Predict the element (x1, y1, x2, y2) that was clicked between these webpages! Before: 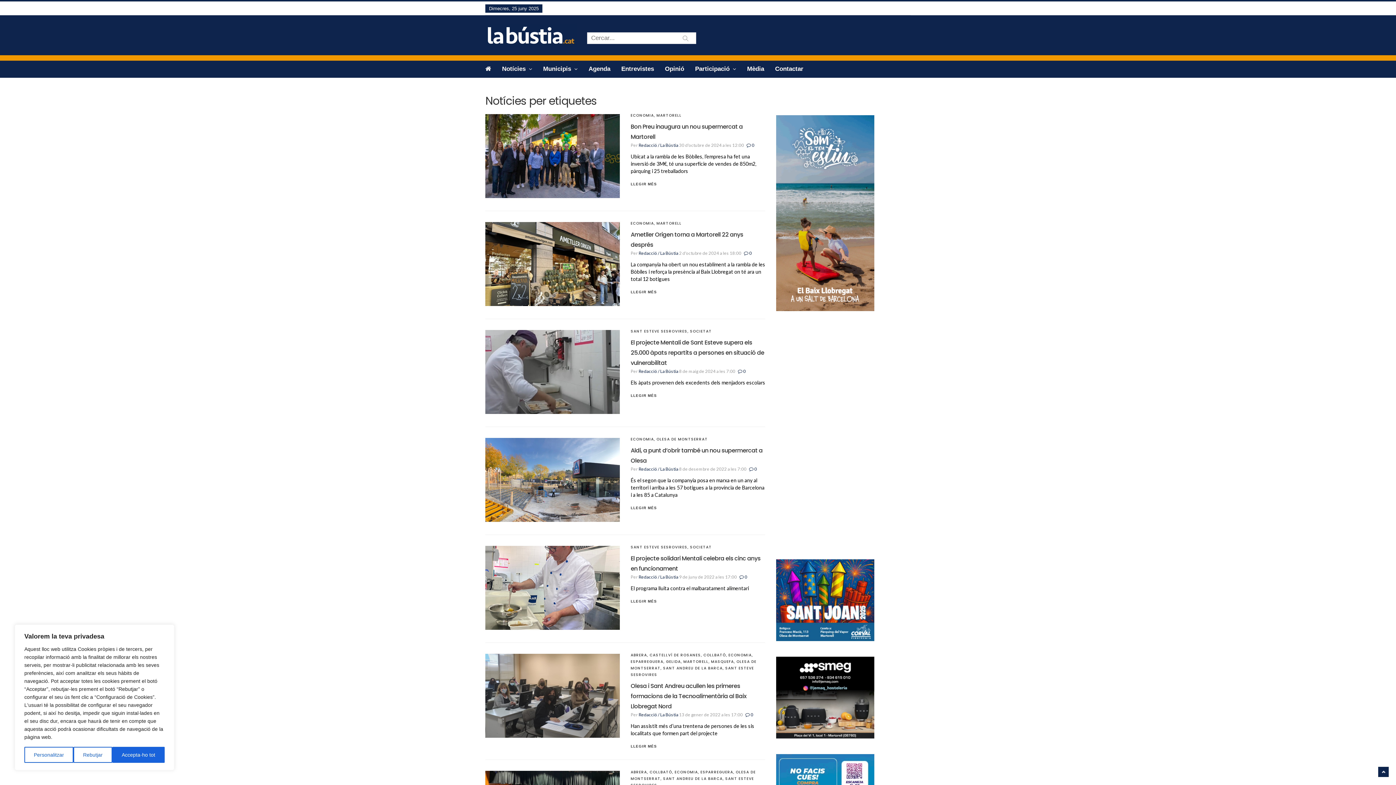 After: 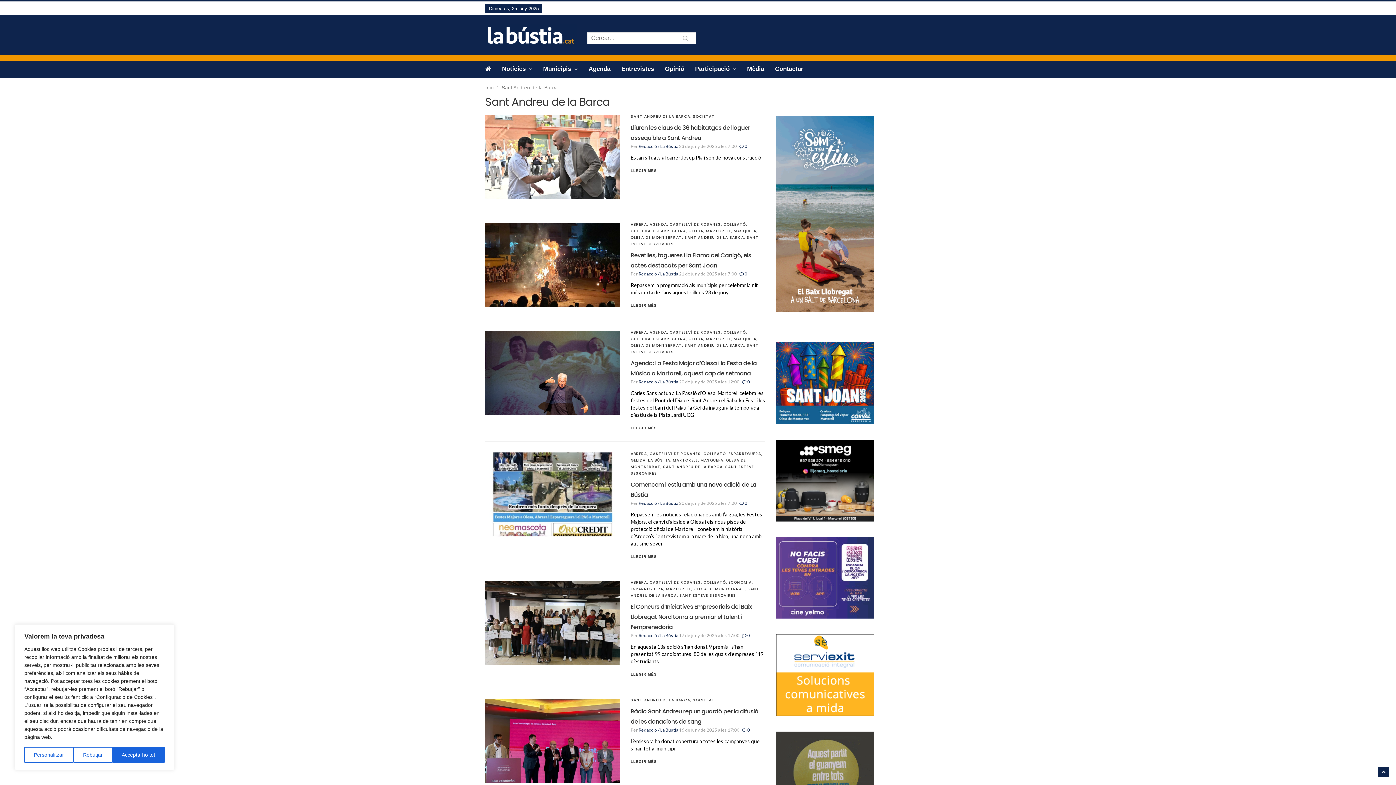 Action: label: SANT ANDREU DE LA BARCA bbox: (663, 776, 722, 781)